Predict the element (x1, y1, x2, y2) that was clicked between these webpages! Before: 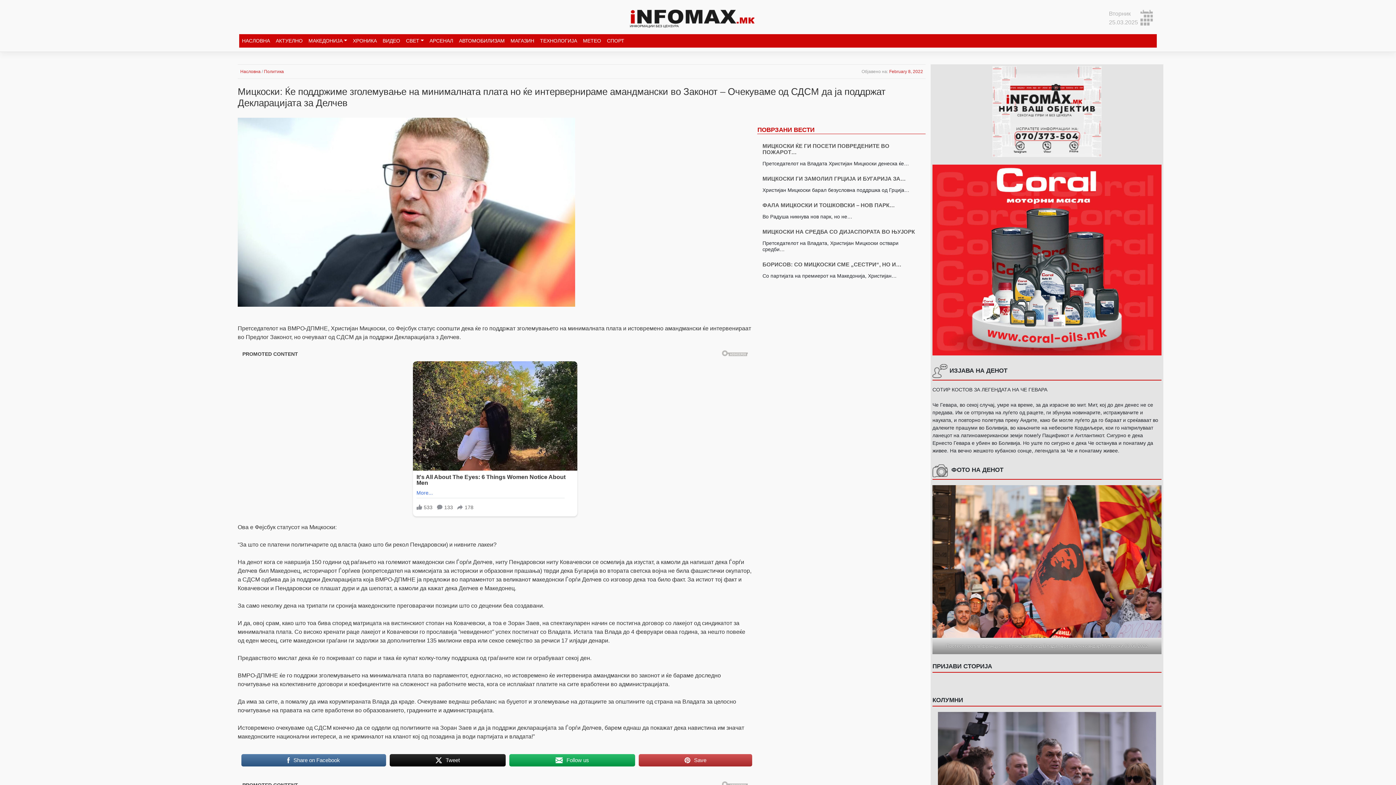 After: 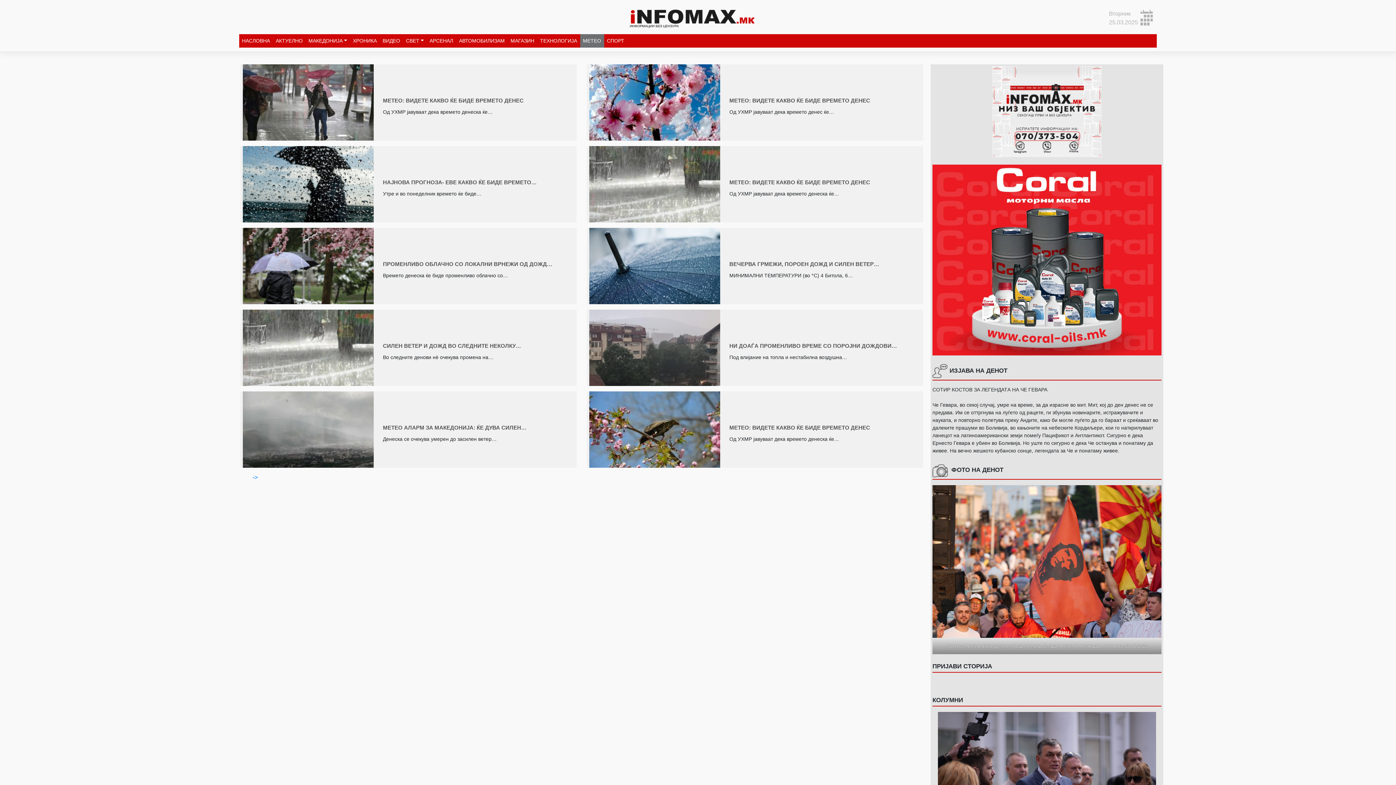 Action: label: МЕТЕО bbox: (580, 34, 604, 47)